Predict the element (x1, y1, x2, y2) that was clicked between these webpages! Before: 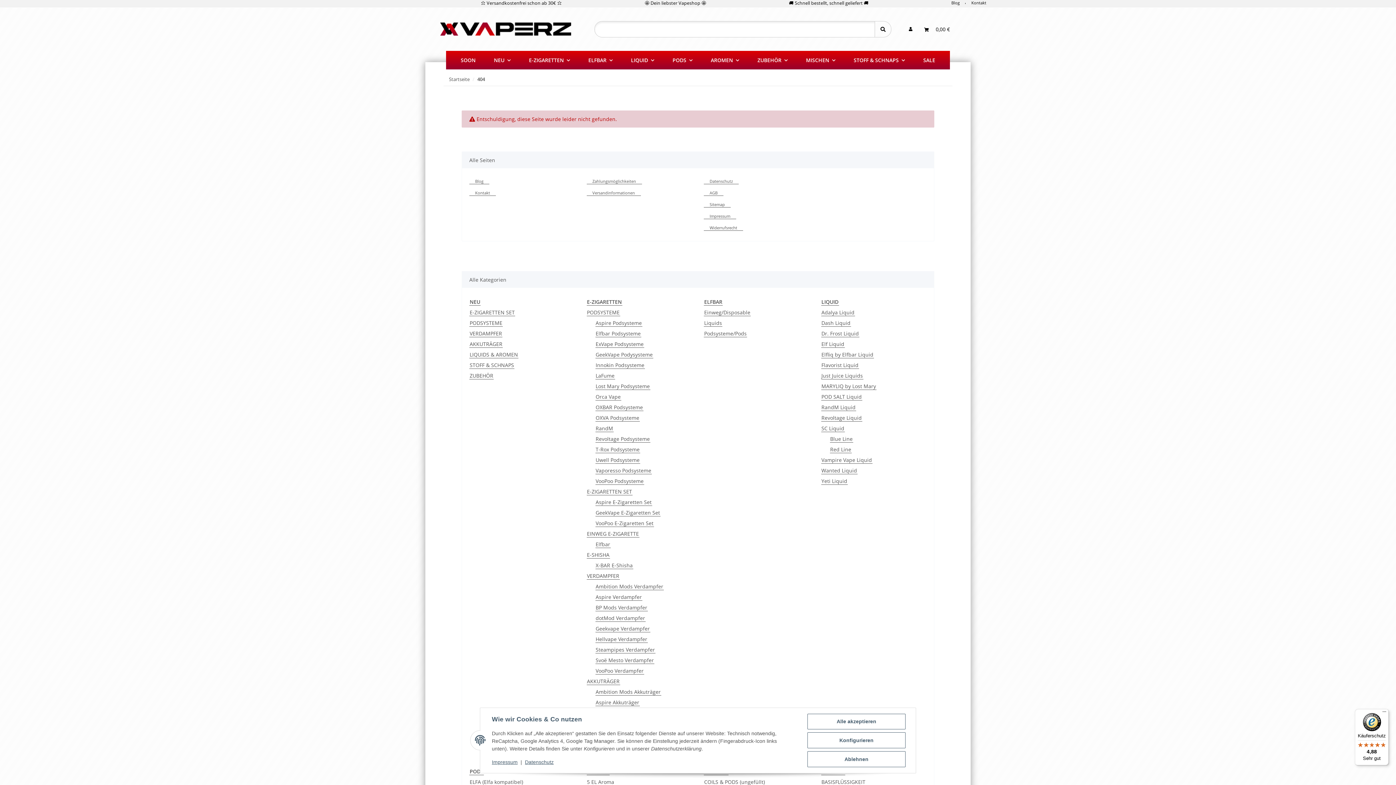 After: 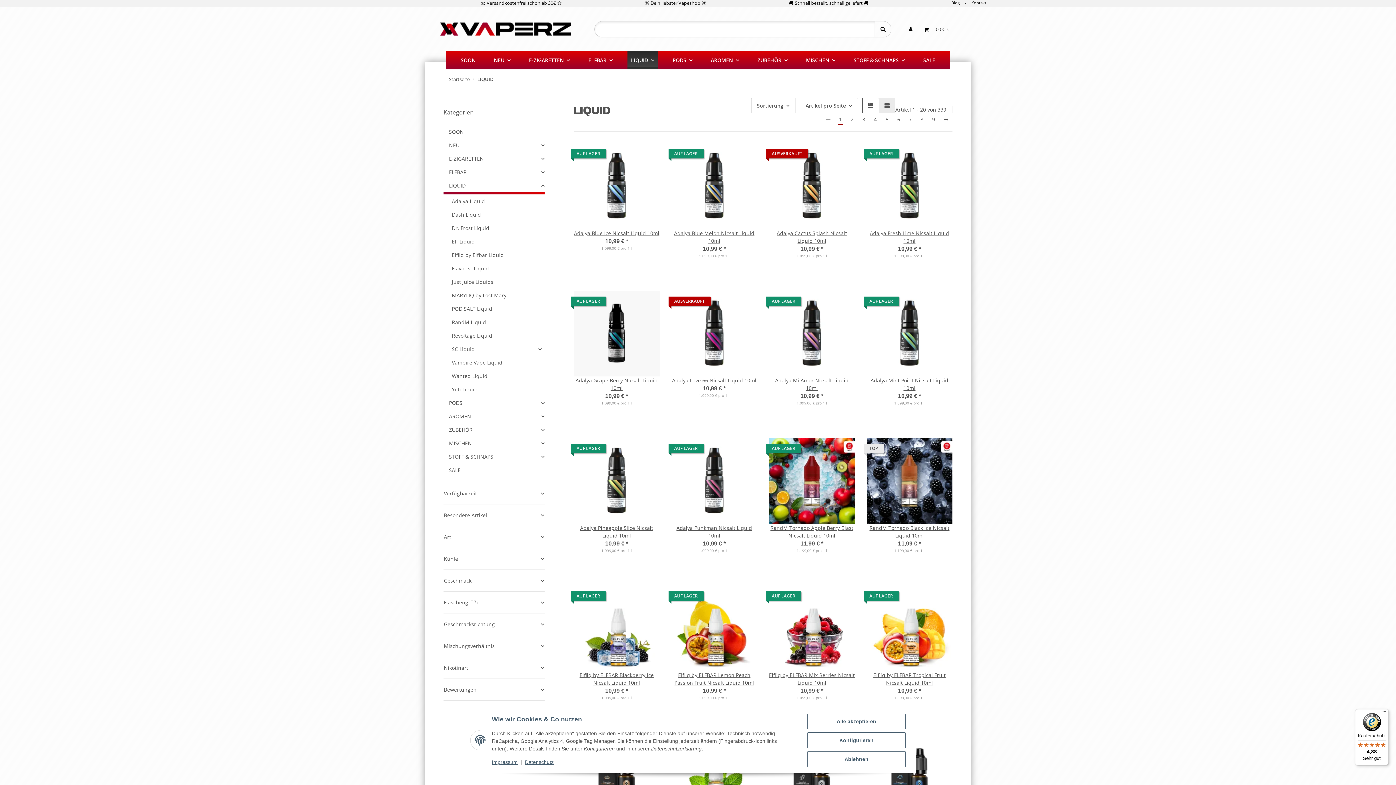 Action: label: LIQUID bbox: (821, 298, 839, 305)